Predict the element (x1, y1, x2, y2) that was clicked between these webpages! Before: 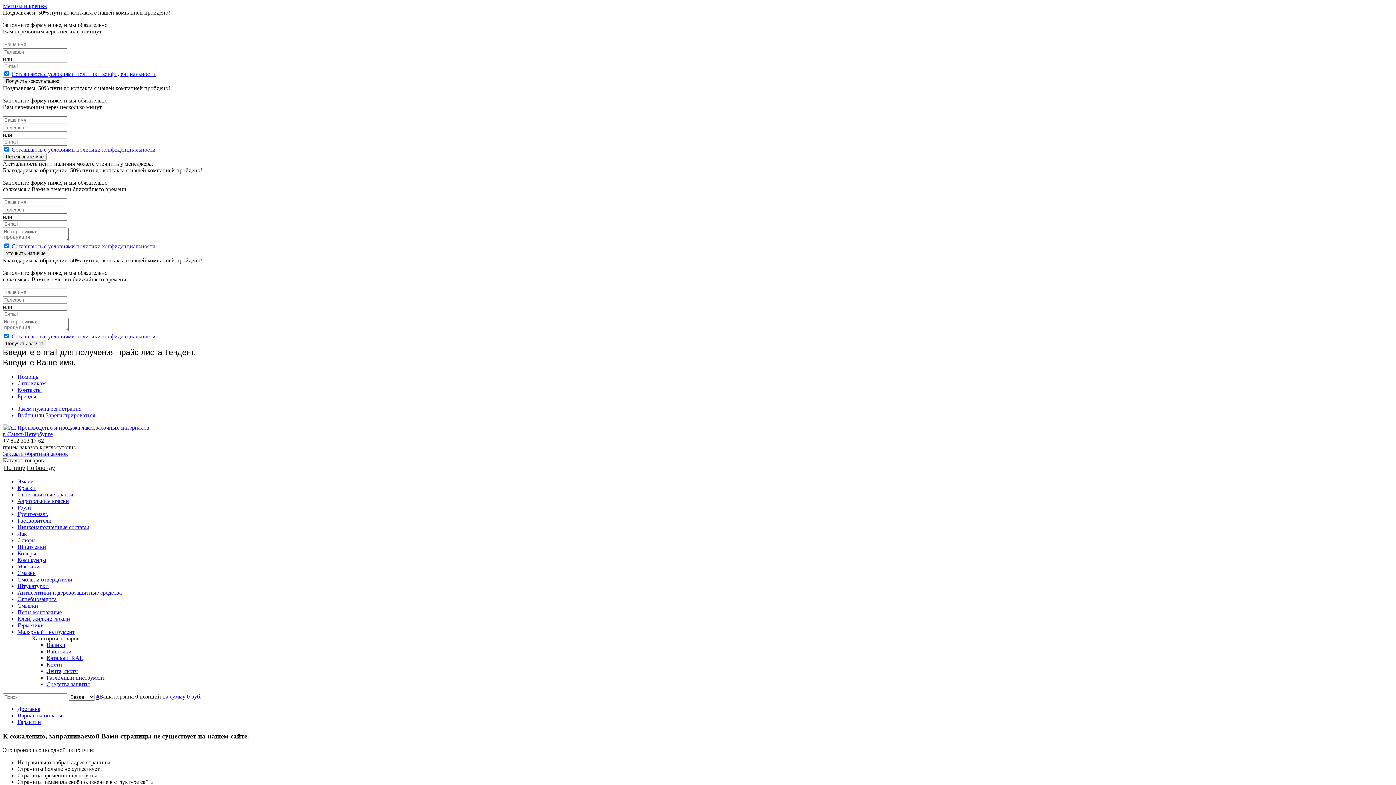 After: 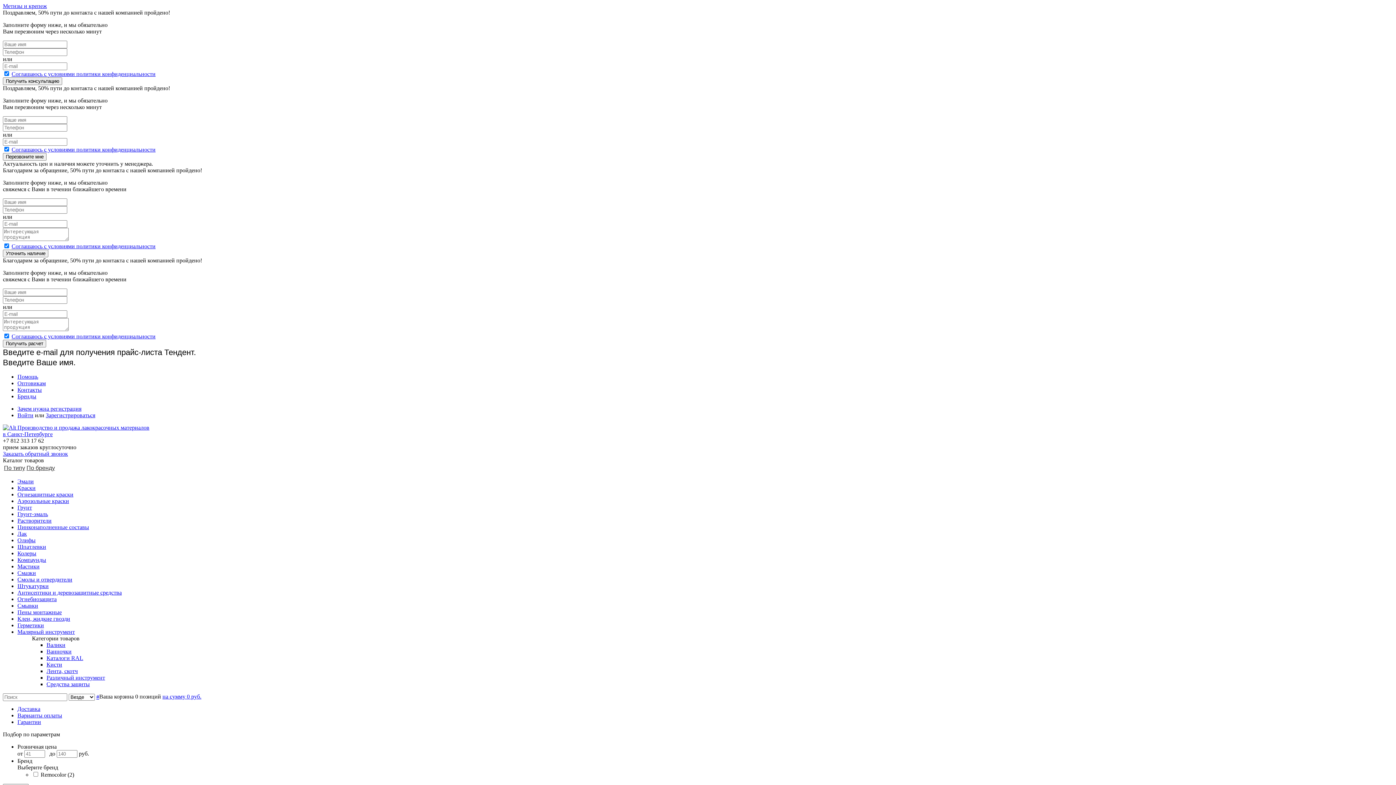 Action: label: Ванночки bbox: (46, 648, 71, 654)